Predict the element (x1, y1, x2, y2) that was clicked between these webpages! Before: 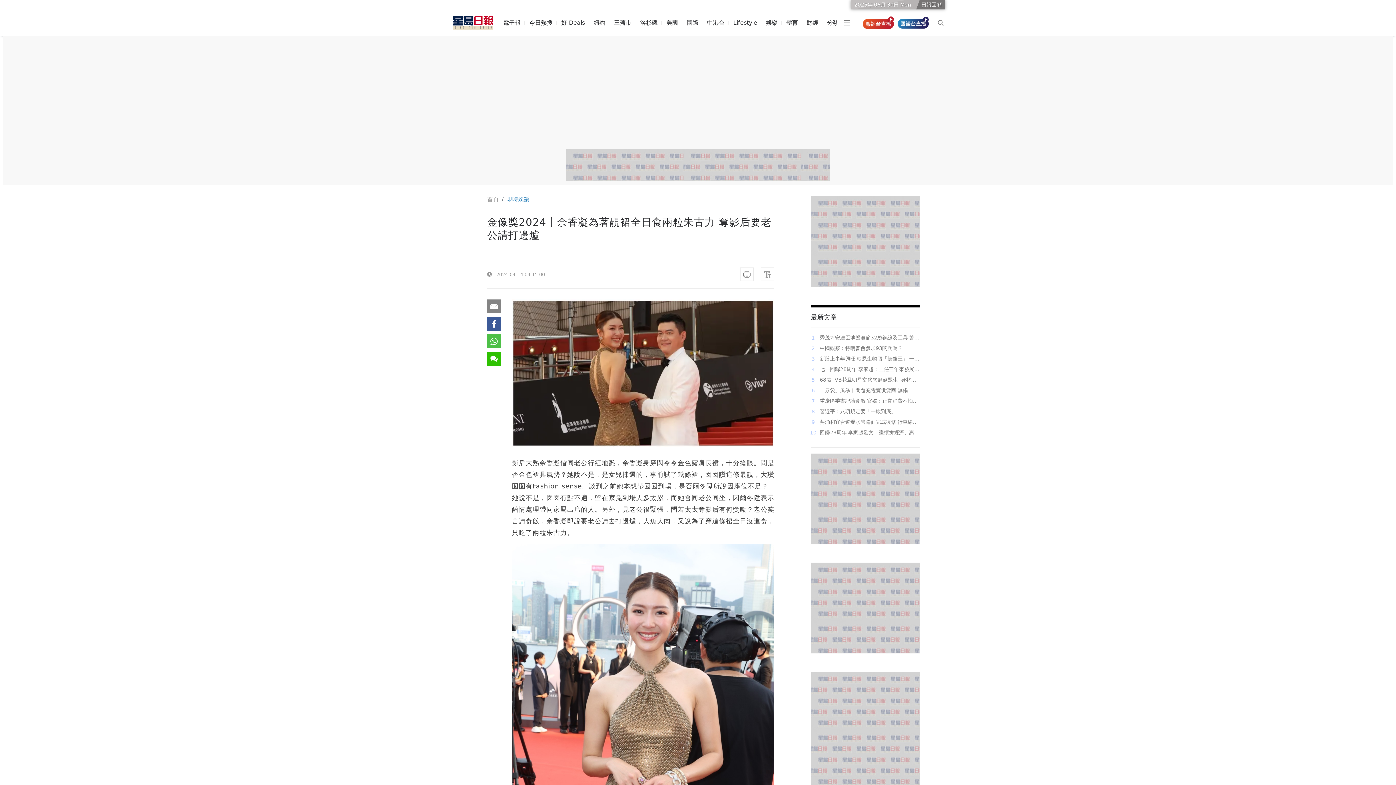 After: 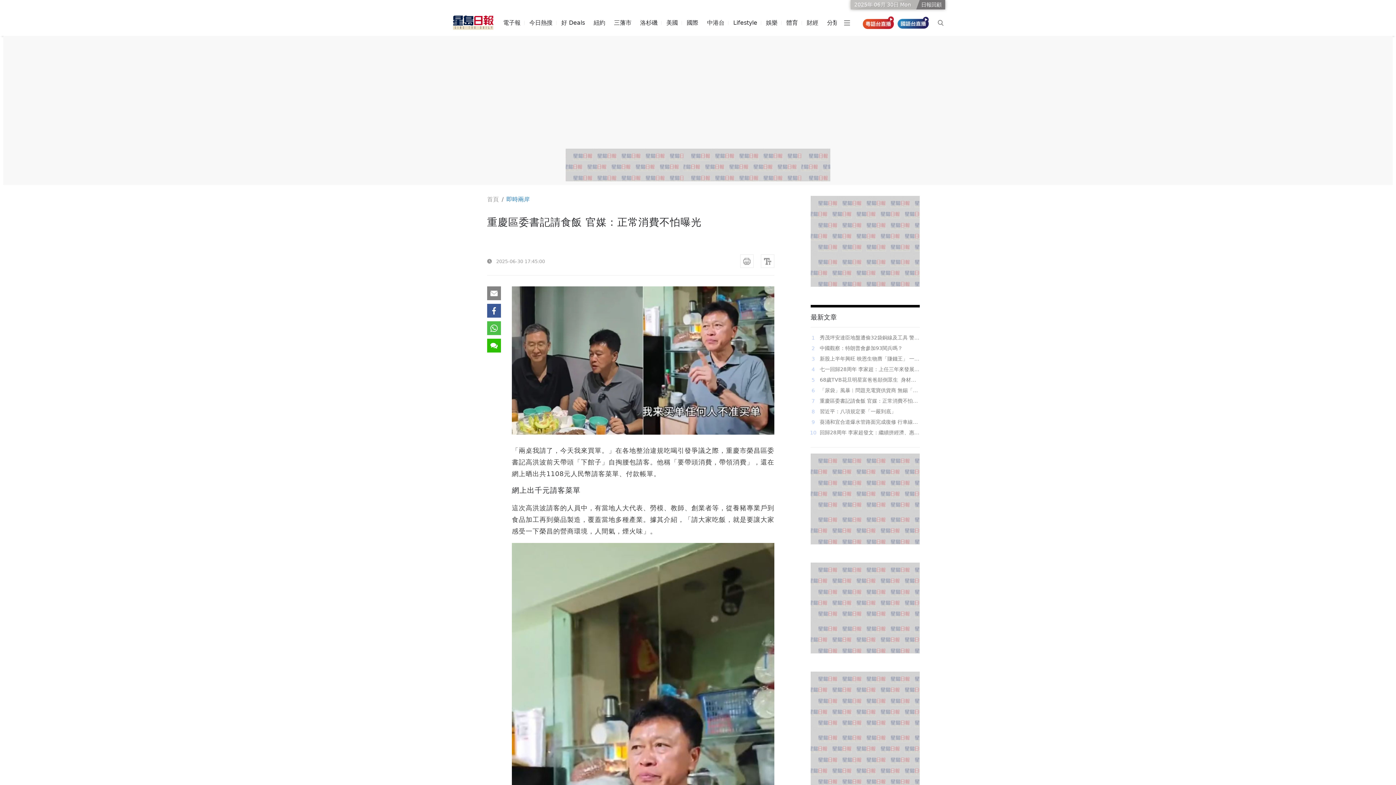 Action: bbox: (820, 398, 920, 404) label: 重慶區委書記請食飯 官媒：正常消費不怕曝光